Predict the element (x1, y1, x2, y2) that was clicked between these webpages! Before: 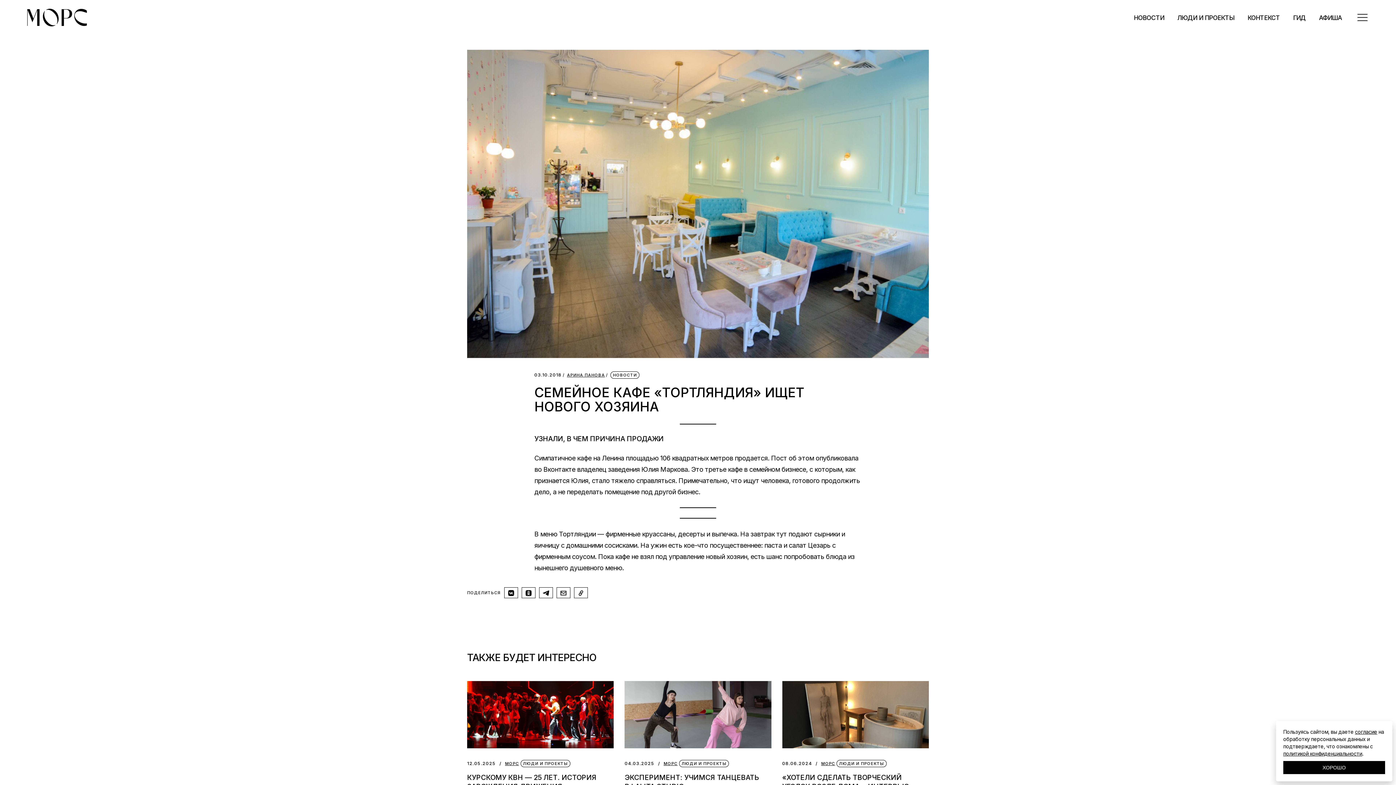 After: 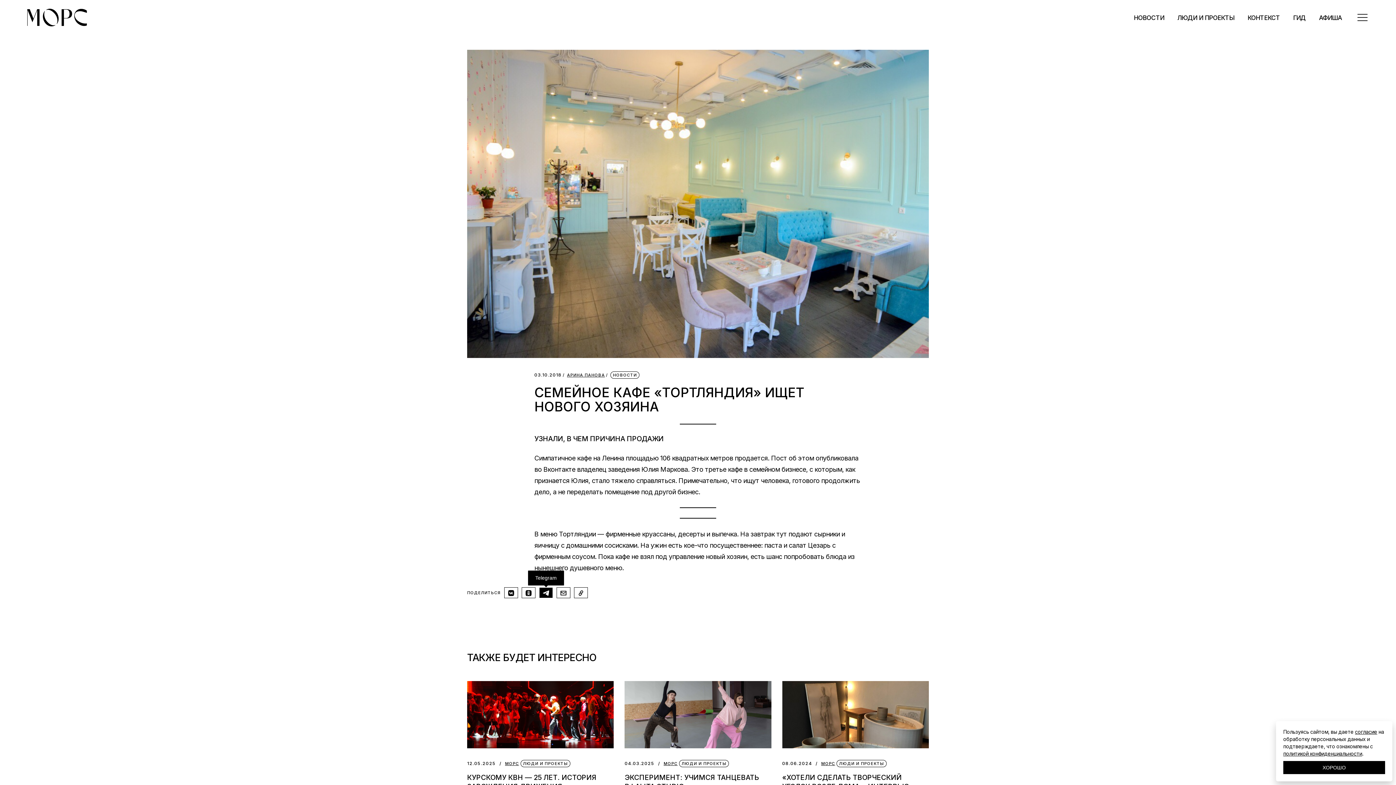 Action: bbox: (539, 587, 552, 598) label: Telegram